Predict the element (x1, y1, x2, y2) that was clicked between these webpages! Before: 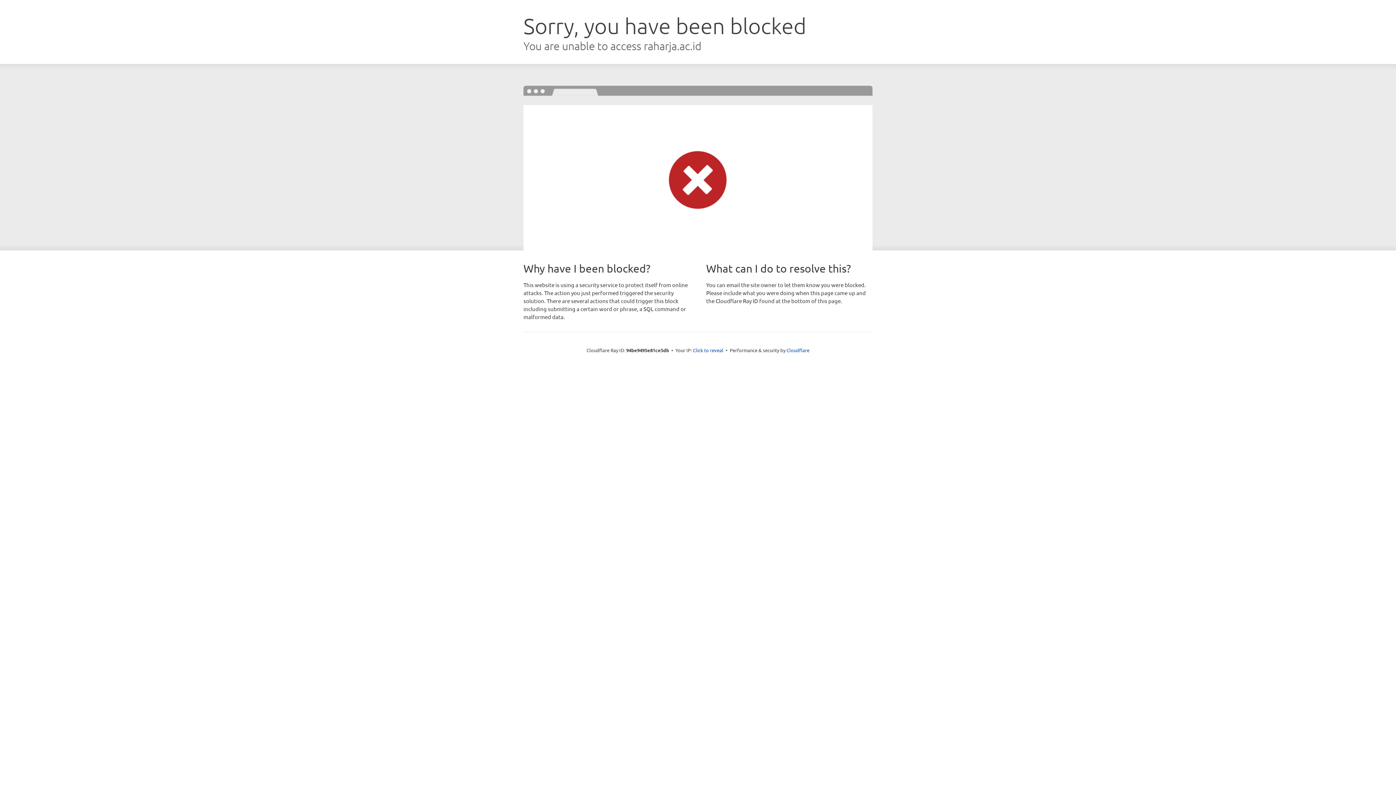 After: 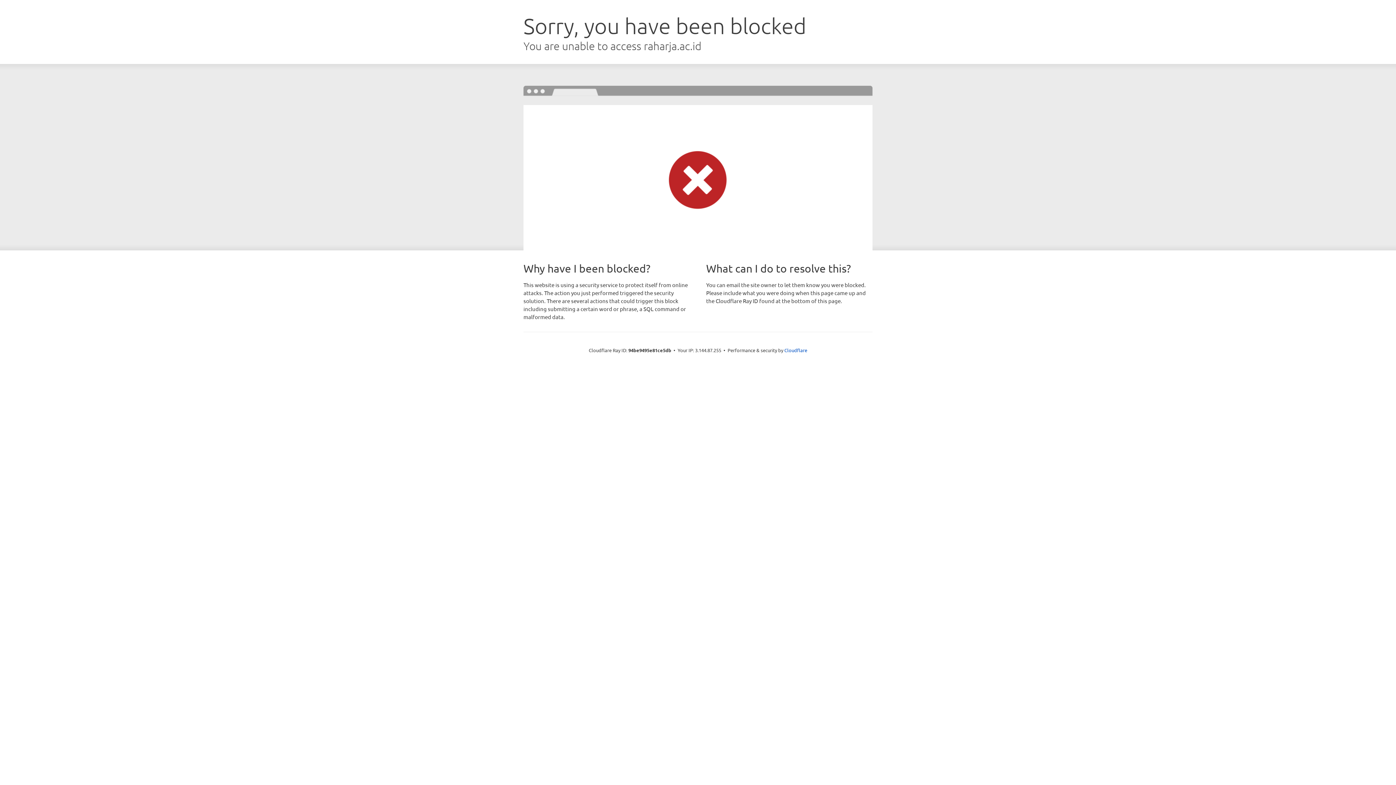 Action: label: Click to reveal bbox: (693, 346, 723, 353)